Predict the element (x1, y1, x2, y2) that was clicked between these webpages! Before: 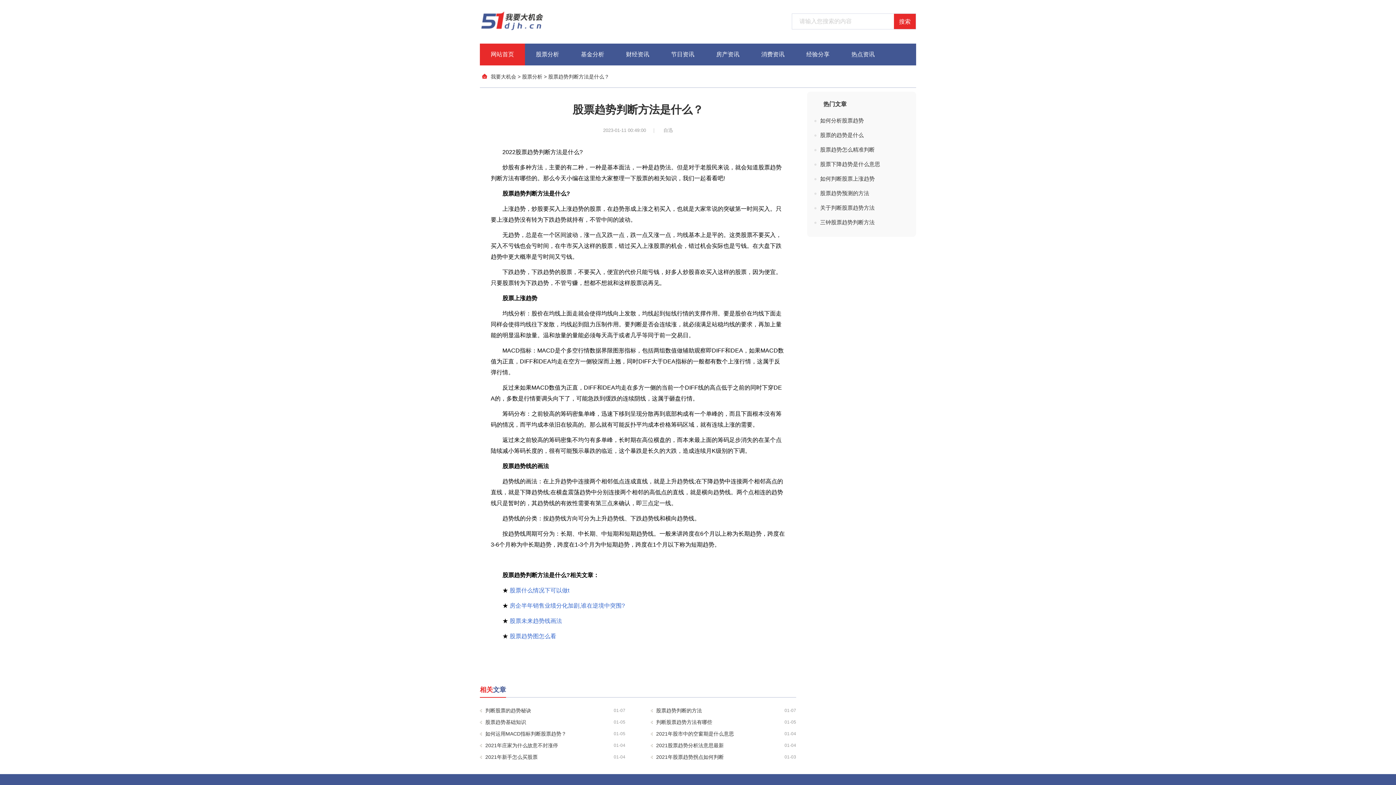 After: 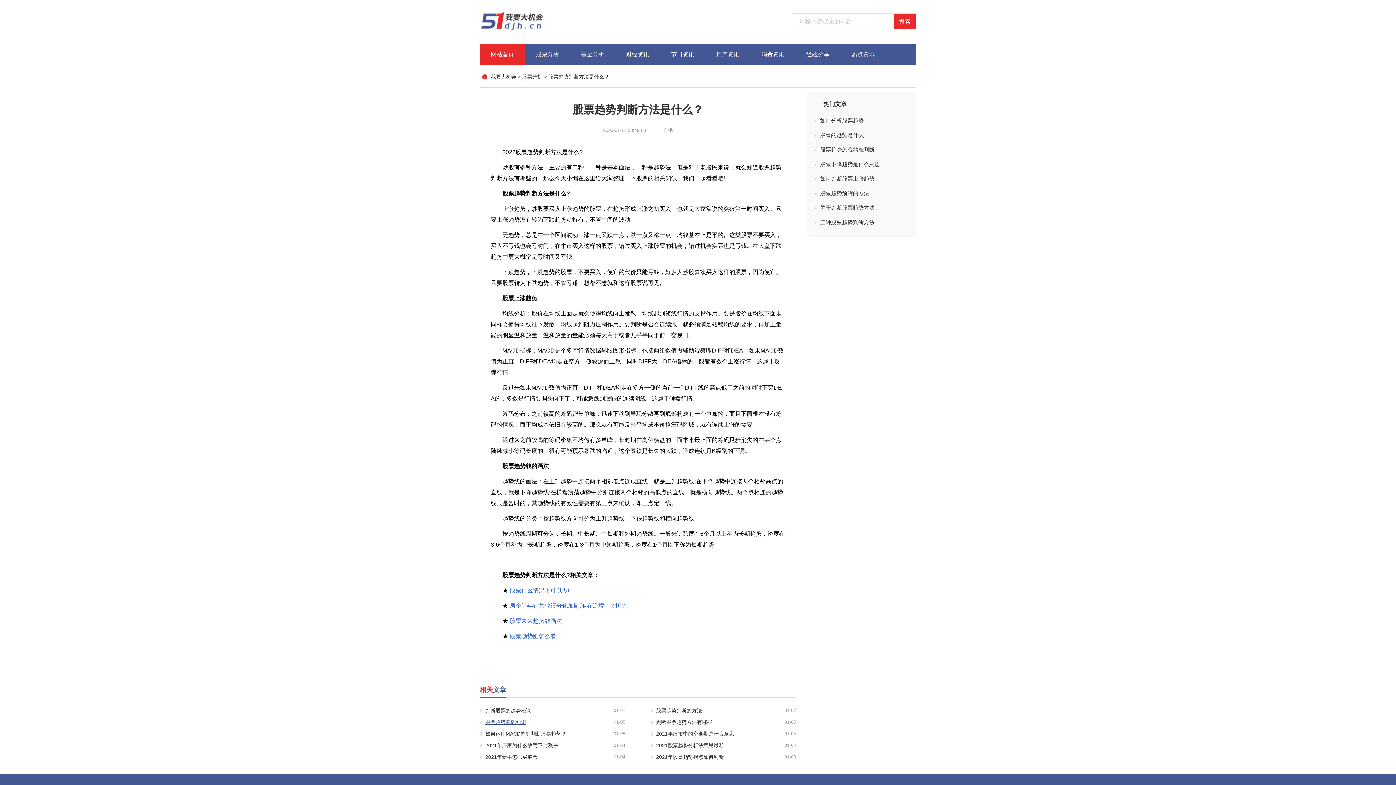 Action: bbox: (480, 717, 625, 728) label: 股票趋势基础知识
01-05